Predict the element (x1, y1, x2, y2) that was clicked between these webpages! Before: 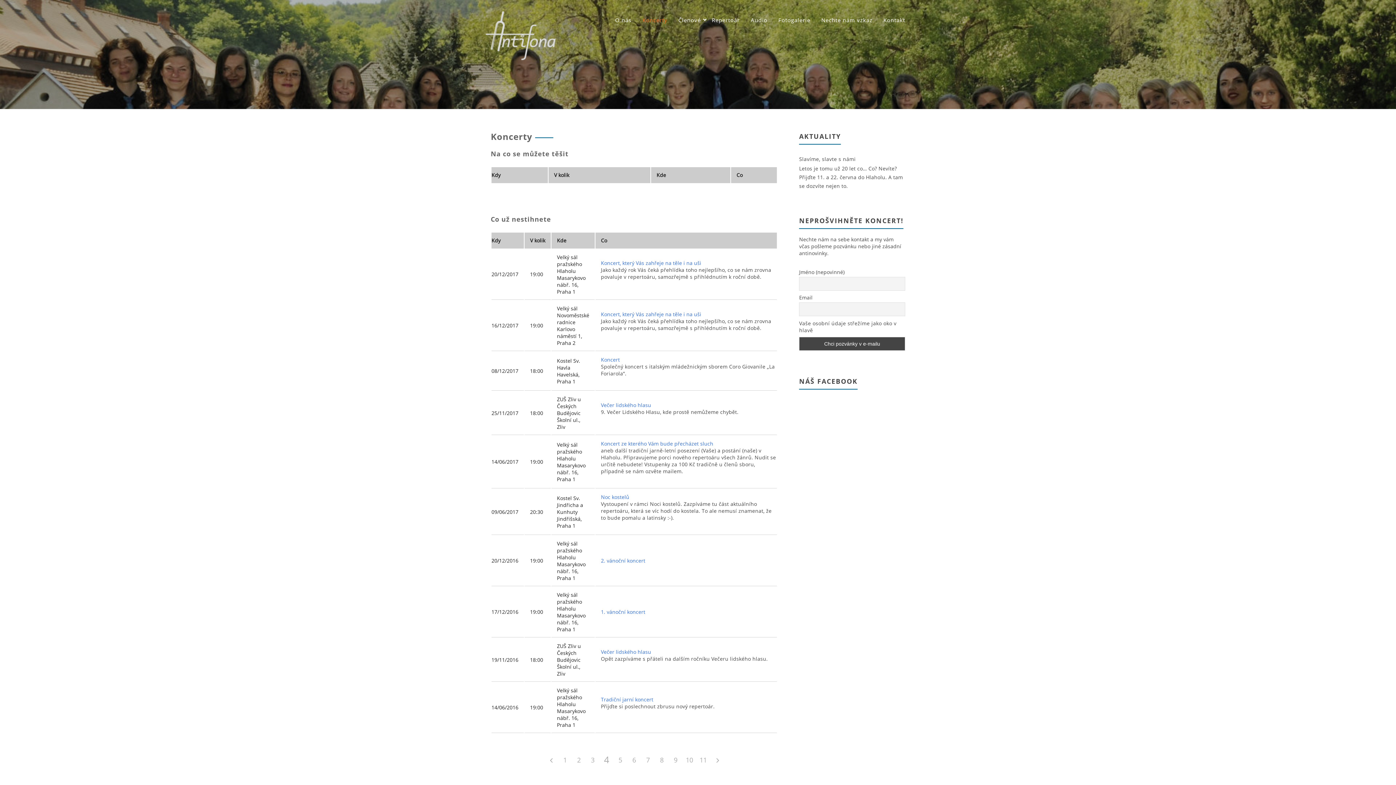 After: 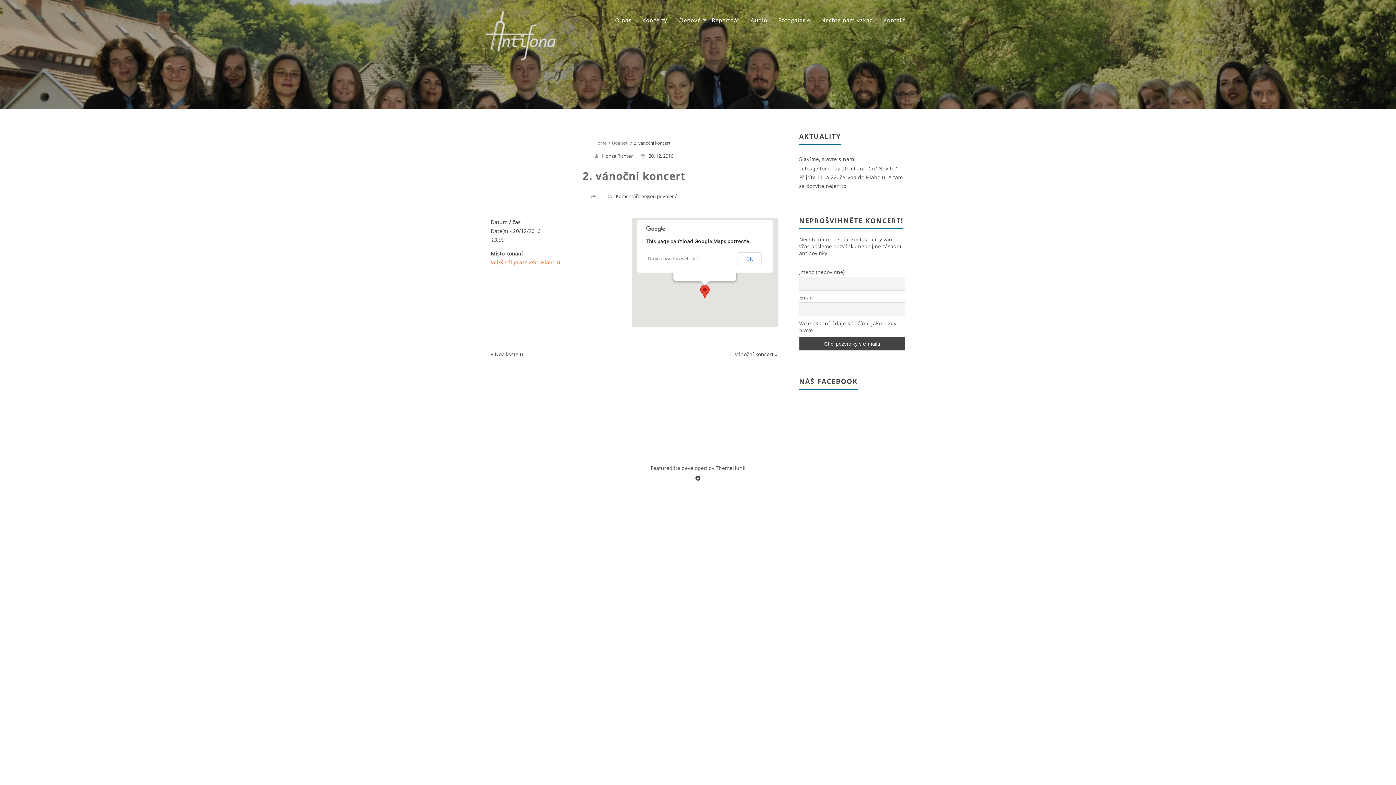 Action: bbox: (601, 557, 645, 564) label: 2. vánoční koncert